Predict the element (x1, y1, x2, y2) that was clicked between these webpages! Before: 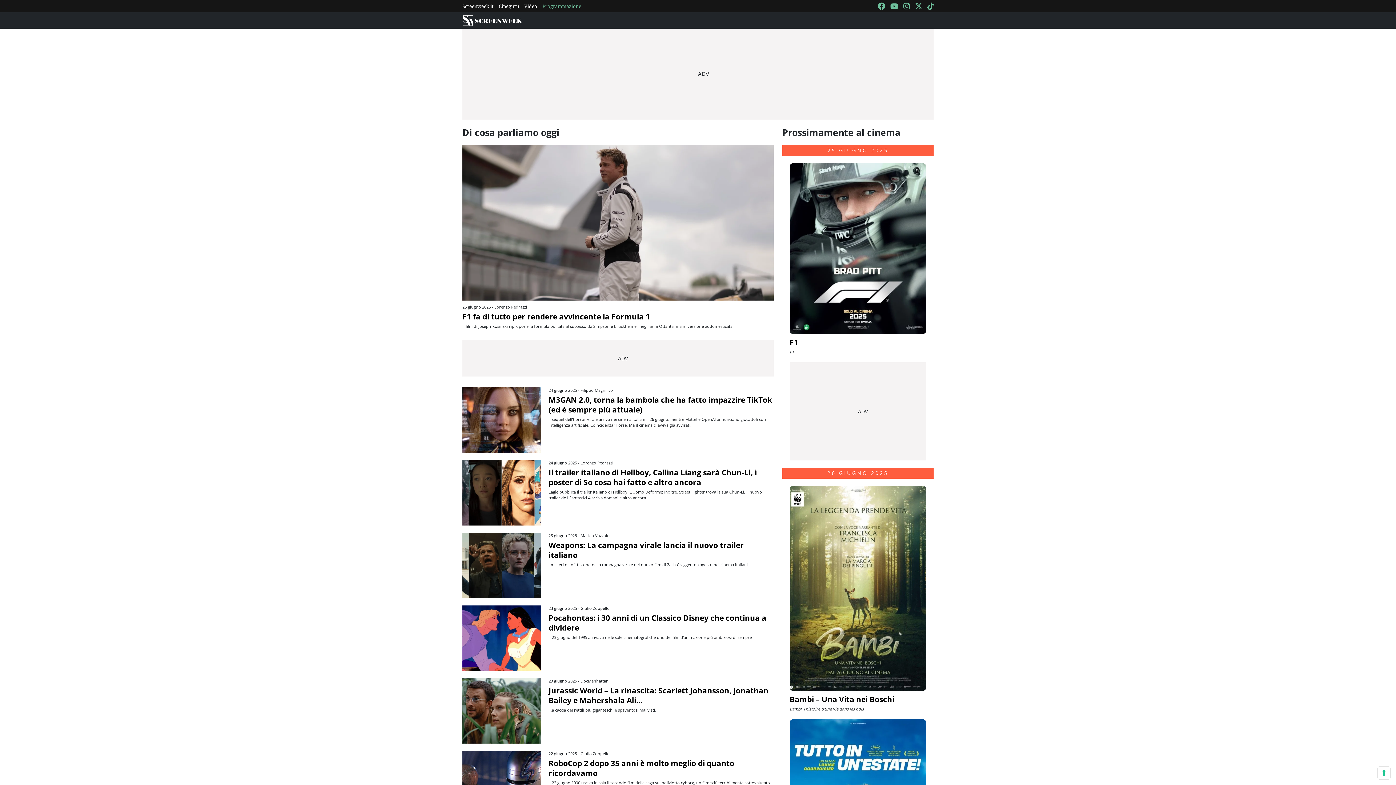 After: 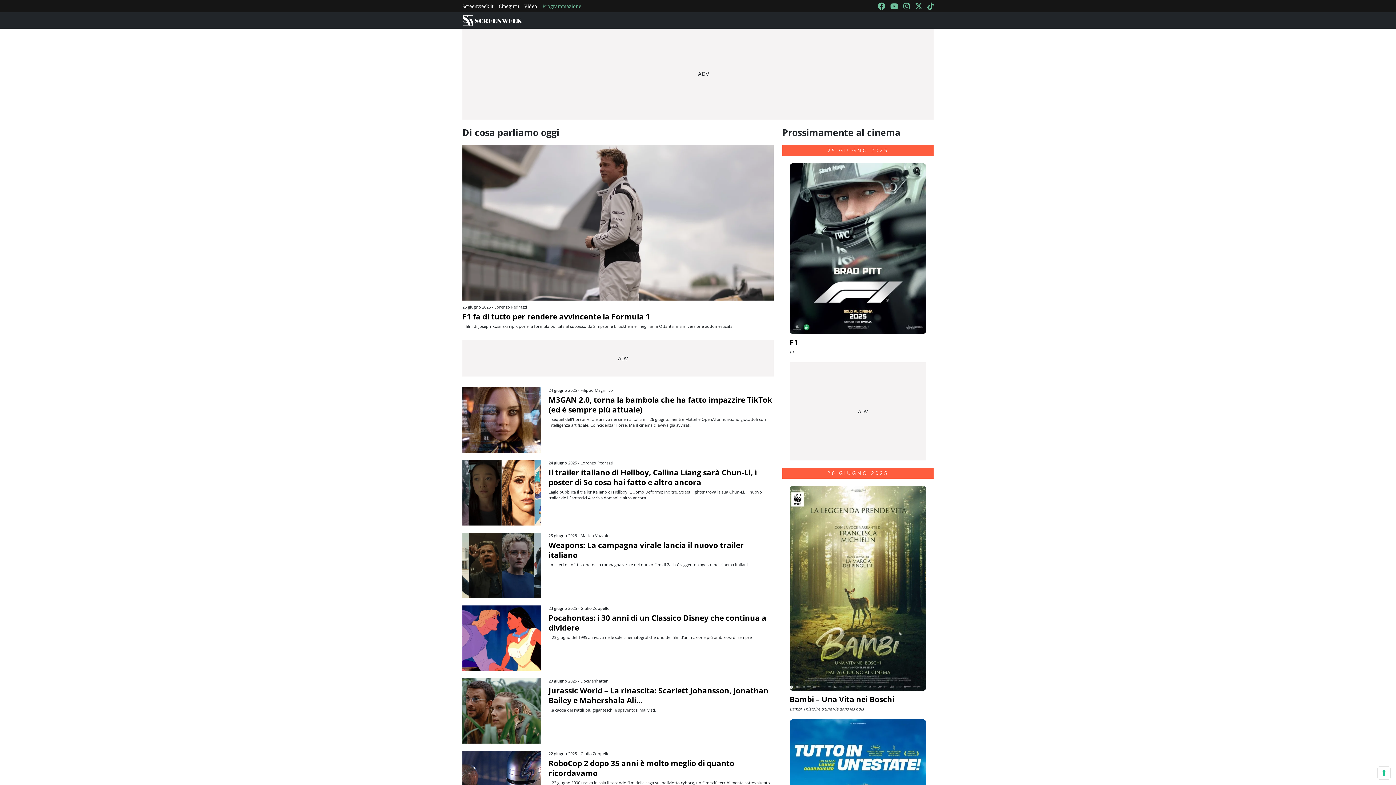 Action: bbox: (462, 15, 524, 25)